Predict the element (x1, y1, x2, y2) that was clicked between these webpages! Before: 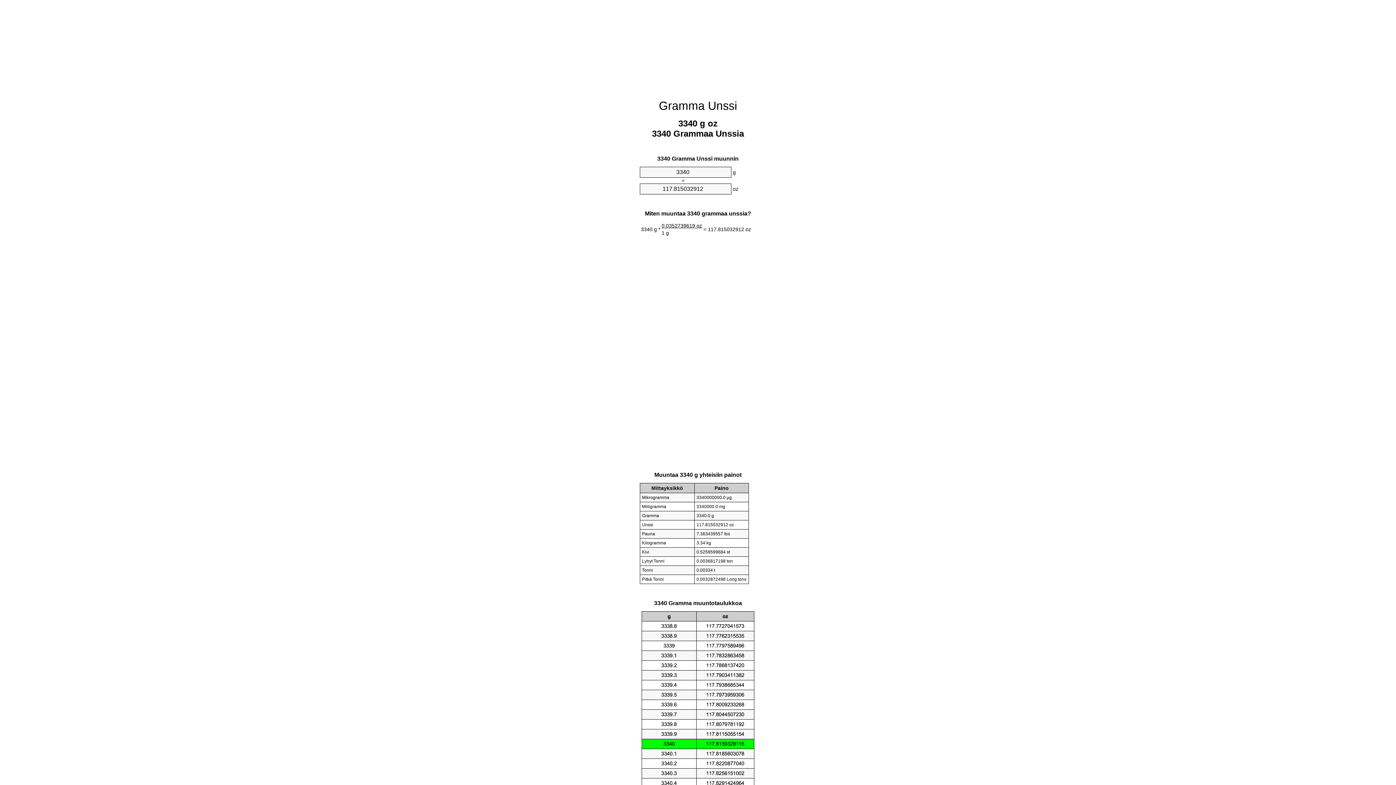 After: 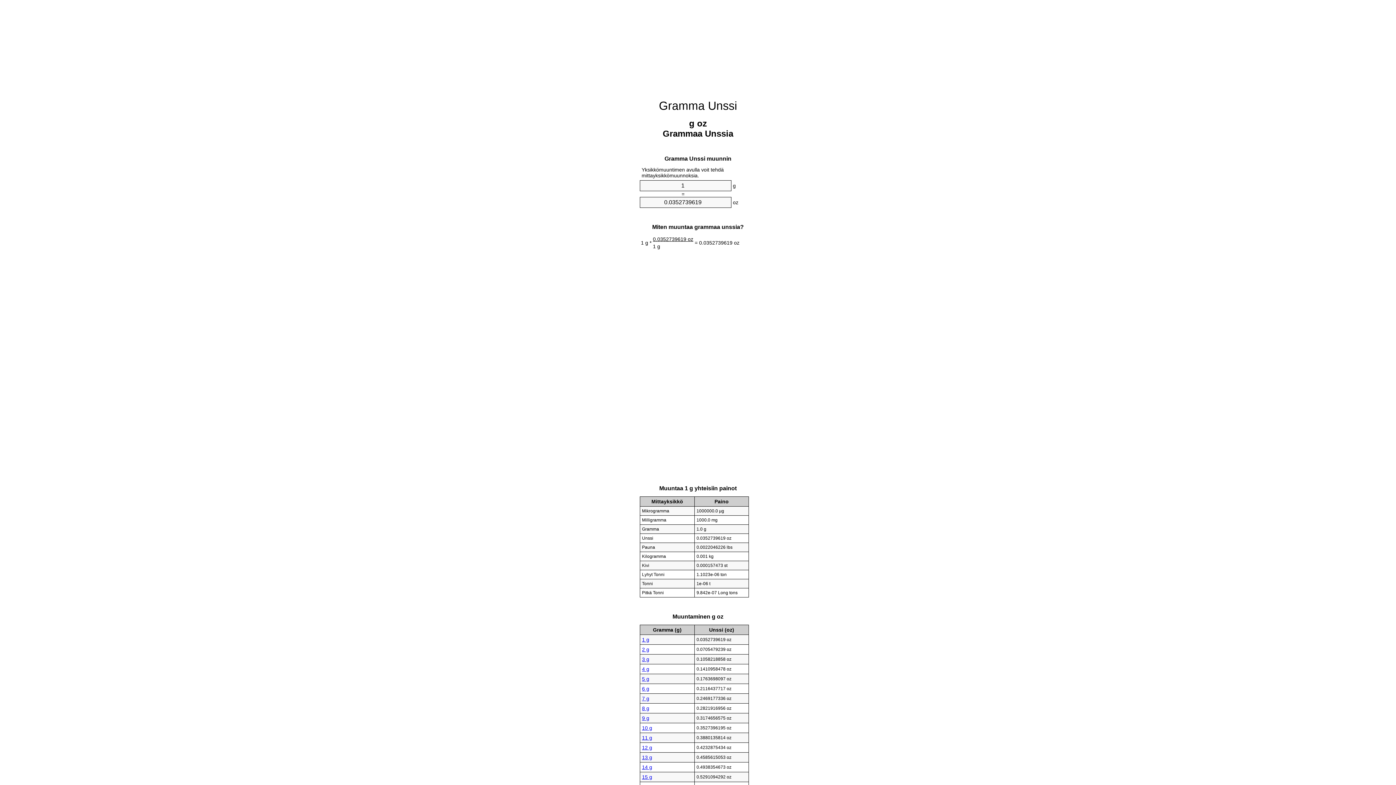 Action: bbox: (659, 99, 737, 112) label: Gramma Unssi